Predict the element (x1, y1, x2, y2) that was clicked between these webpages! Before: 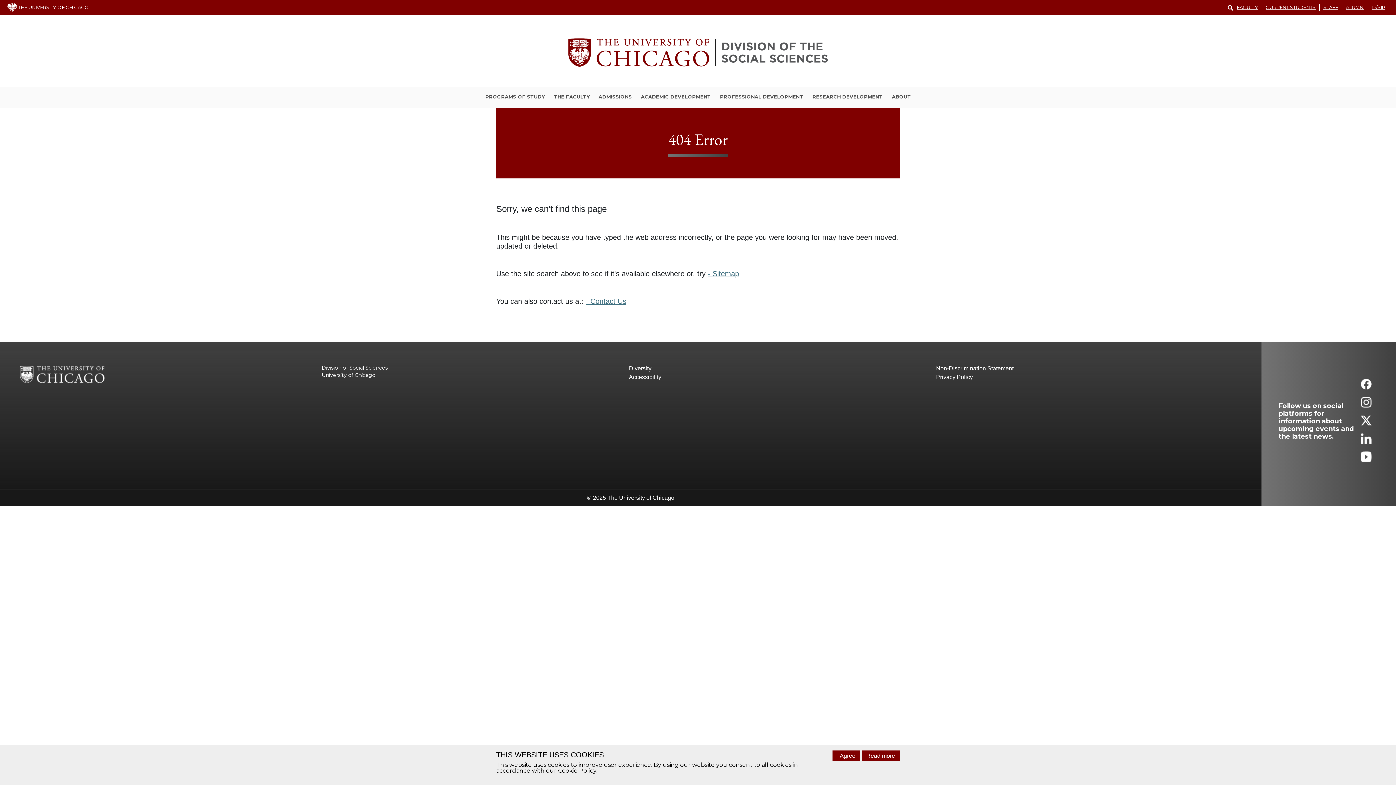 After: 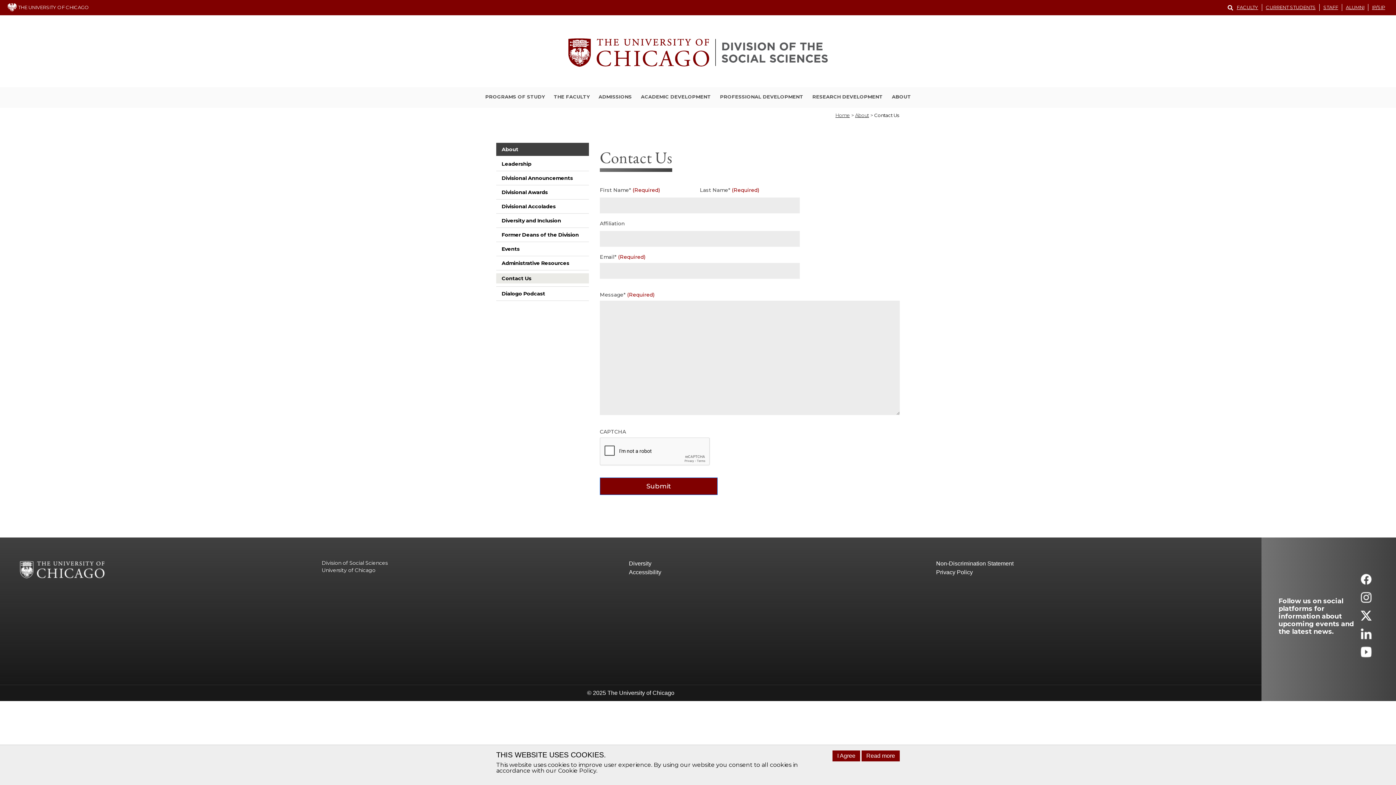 Action: label: - Contact Us bbox: (585, 297, 626, 305)